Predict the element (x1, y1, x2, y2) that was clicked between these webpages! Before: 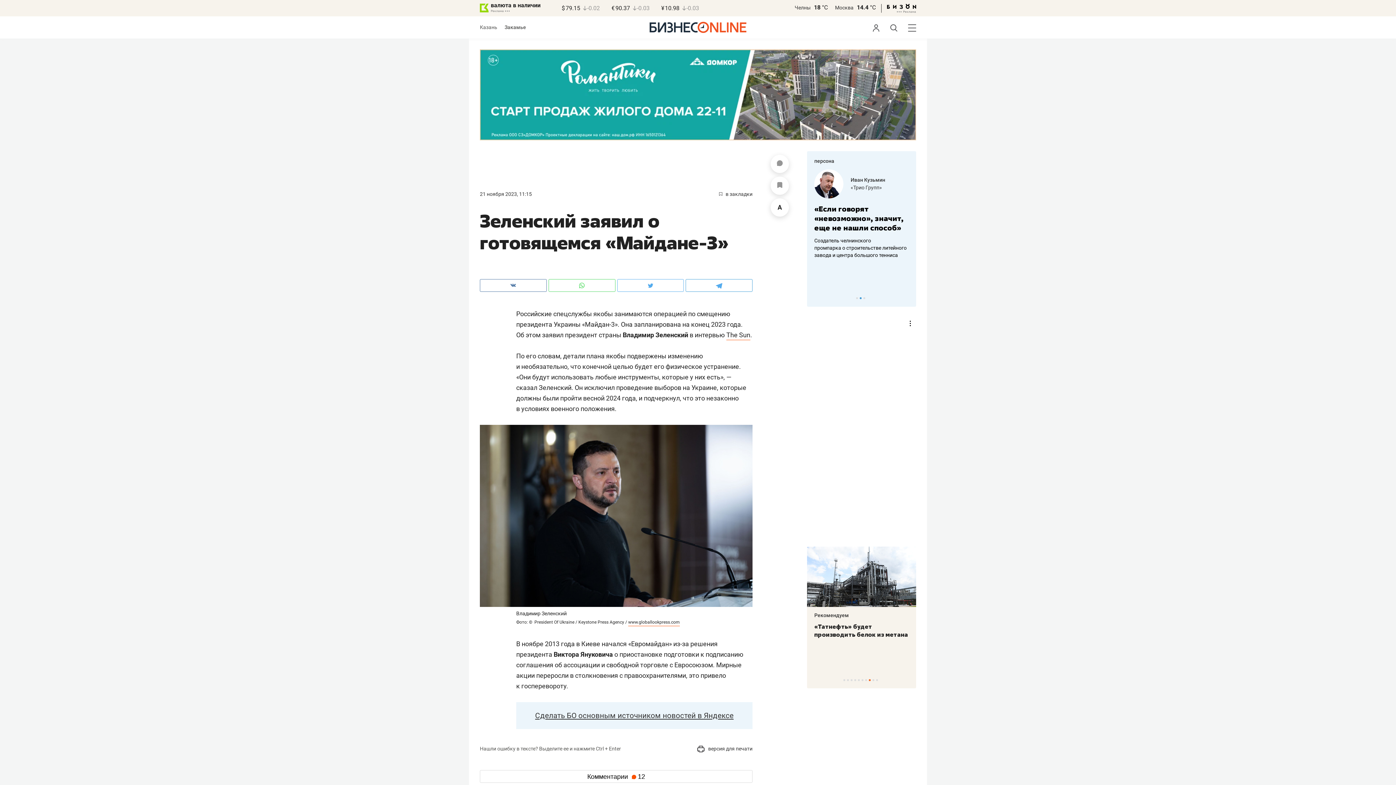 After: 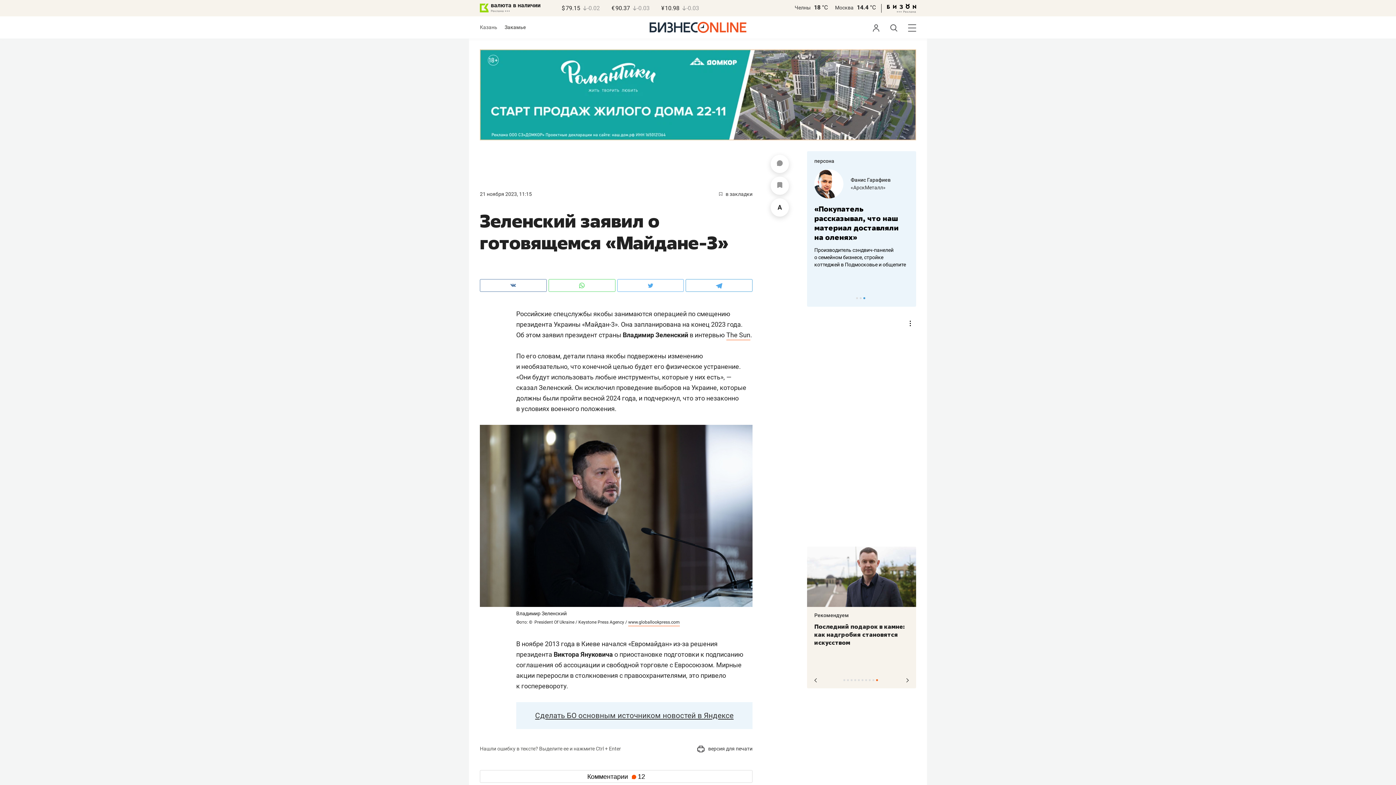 Action: label: 10 of 10 bbox: (876, 679, 878, 681)